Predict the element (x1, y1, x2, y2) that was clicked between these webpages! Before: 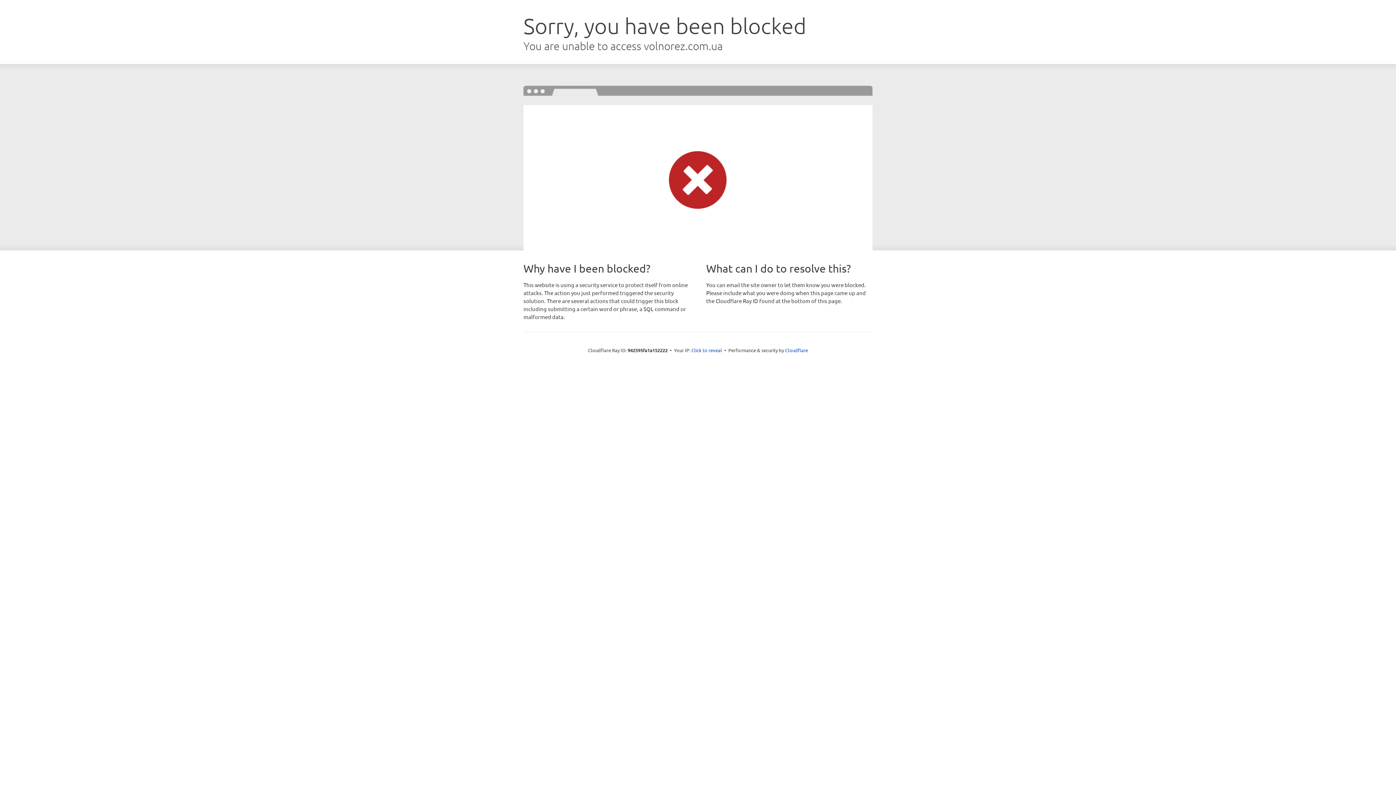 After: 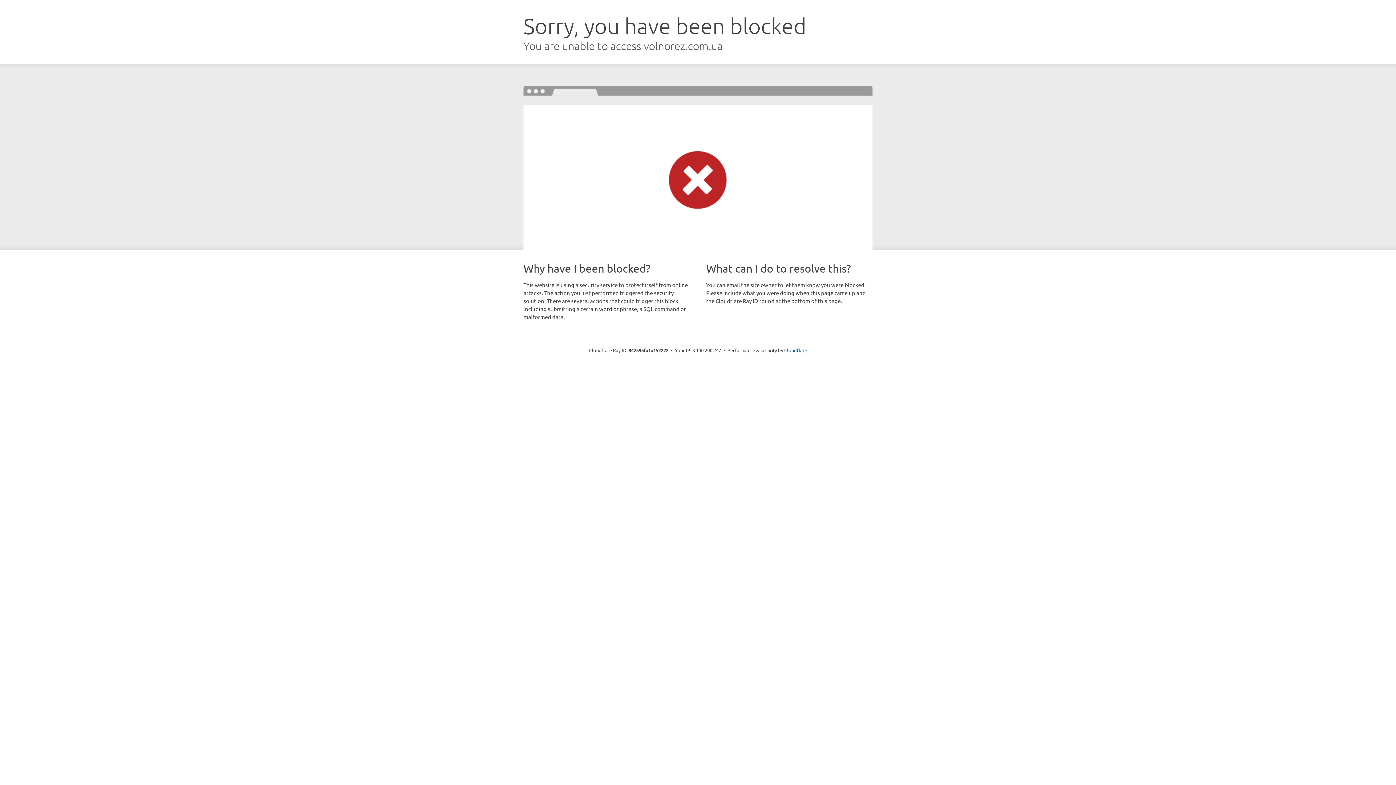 Action: label: Click to reveal bbox: (691, 346, 722, 353)